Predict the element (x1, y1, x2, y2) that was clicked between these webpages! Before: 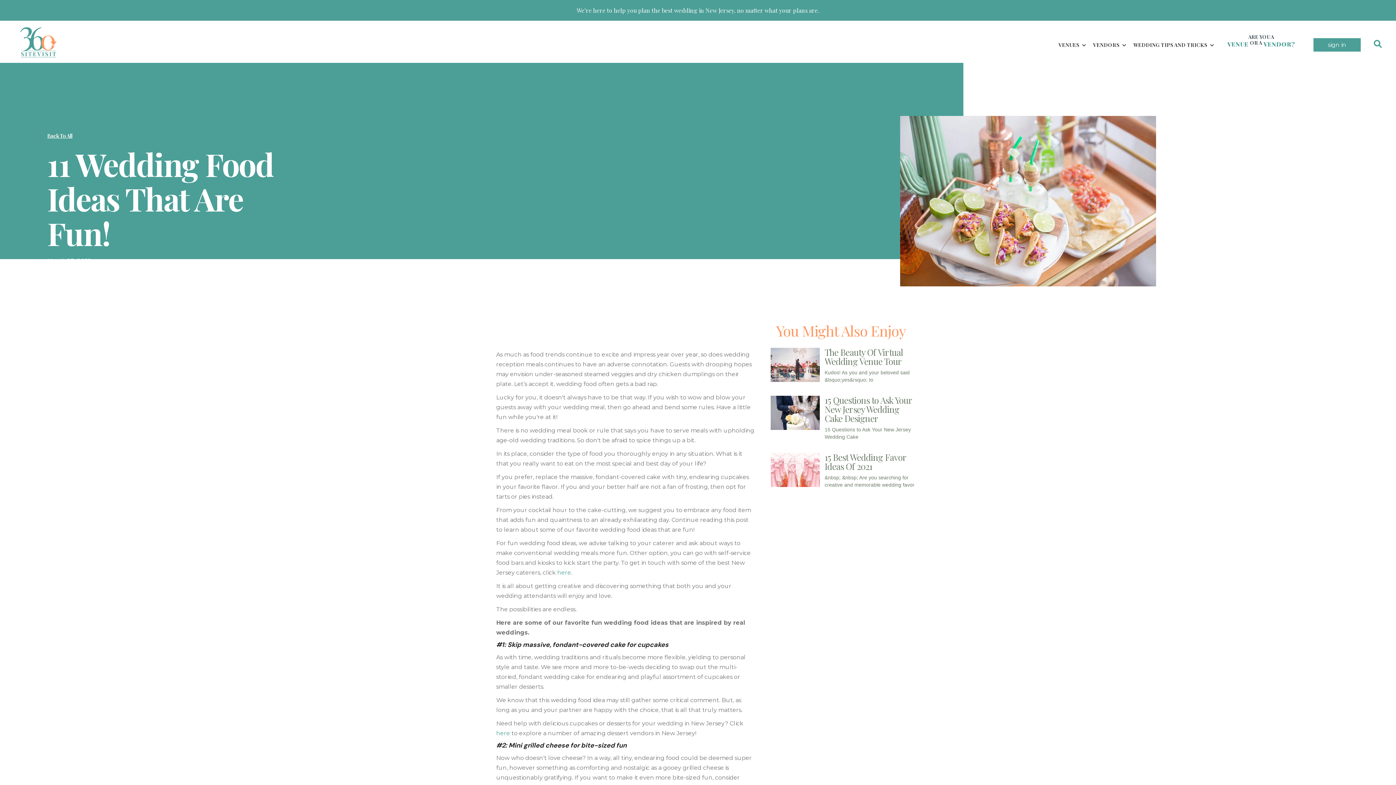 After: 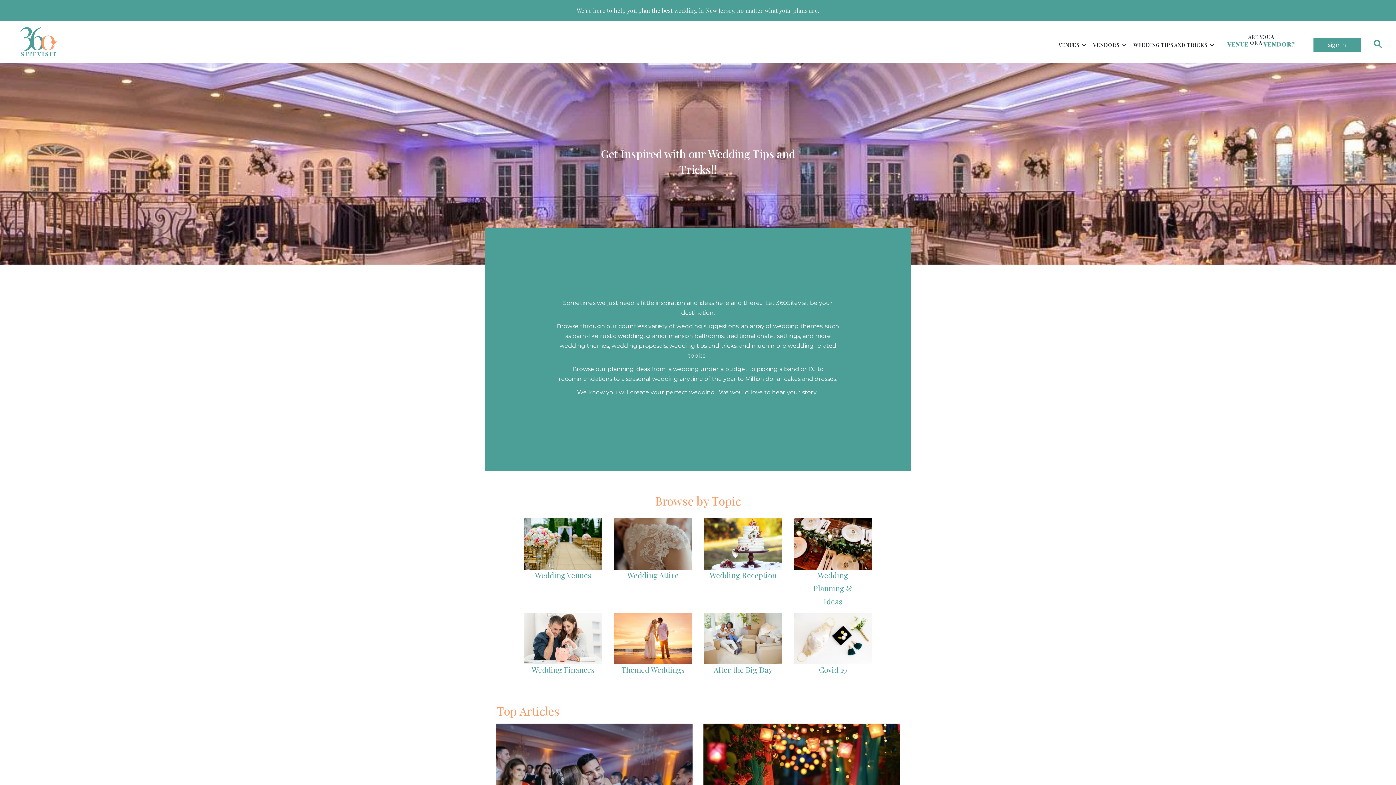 Action: bbox: (47, 132, 72, 139) label: Back To All